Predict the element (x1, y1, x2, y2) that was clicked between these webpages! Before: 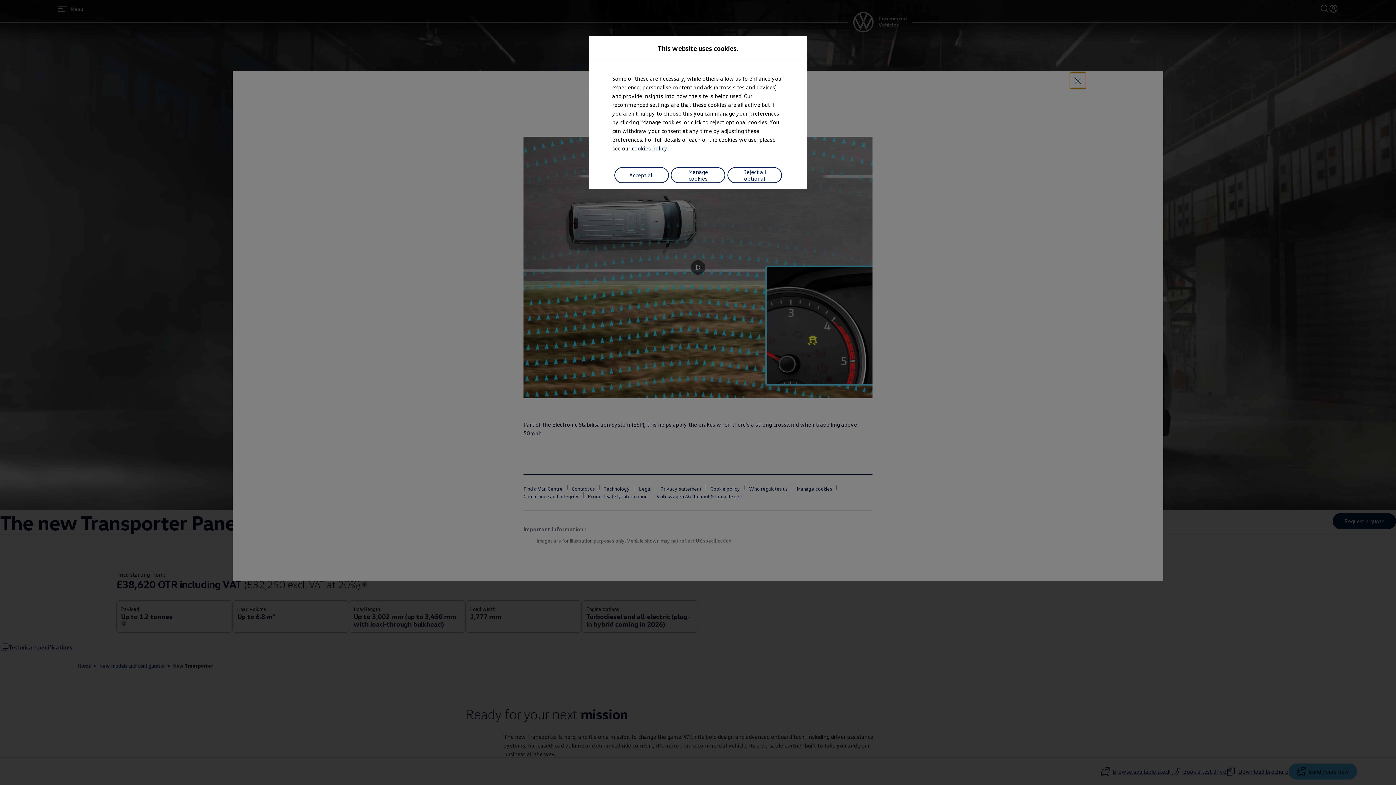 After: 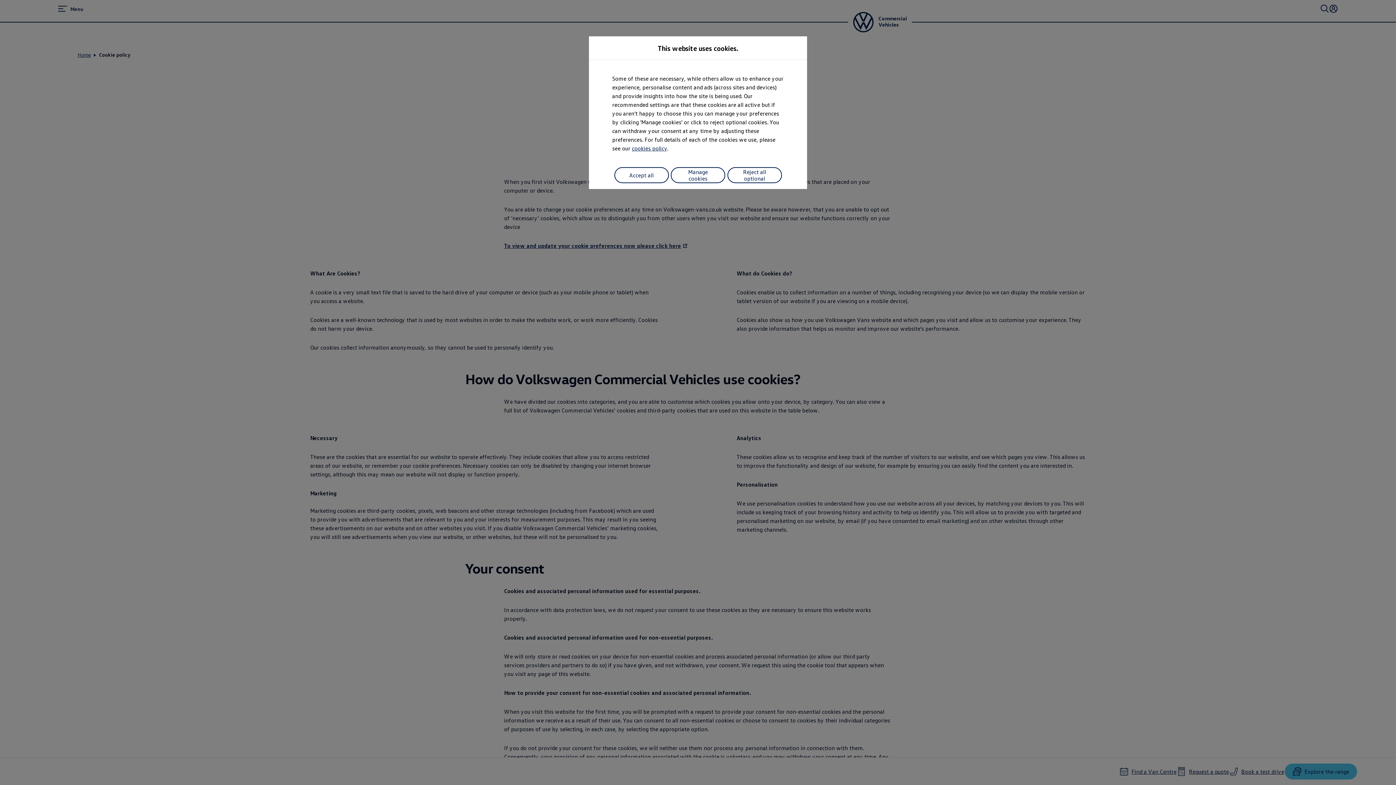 Action: bbox: (632, 144, 667, 152) label: cookies policy